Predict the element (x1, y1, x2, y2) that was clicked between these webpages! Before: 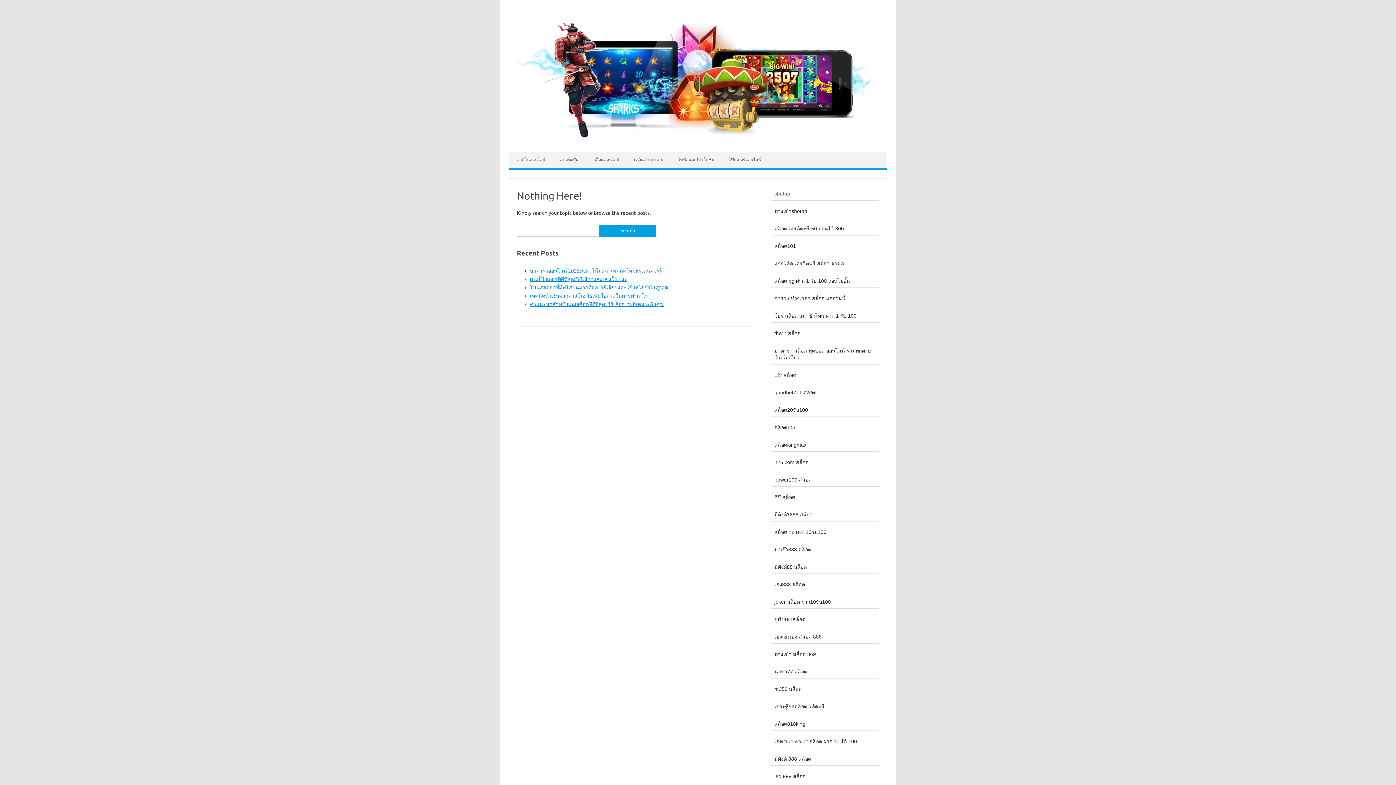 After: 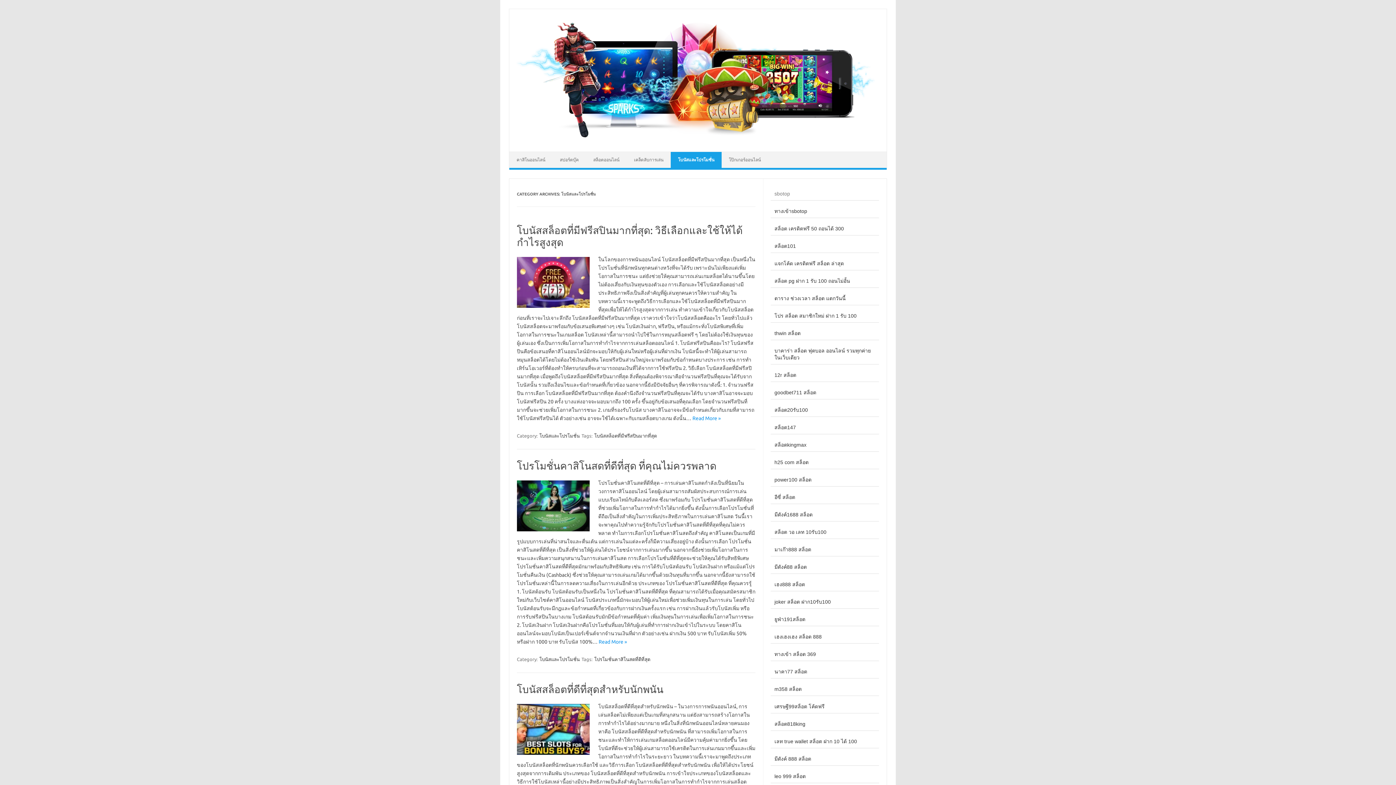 Action: bbox: (670, 152, 721, 168) label: โบนัสและโปรโมชั่น